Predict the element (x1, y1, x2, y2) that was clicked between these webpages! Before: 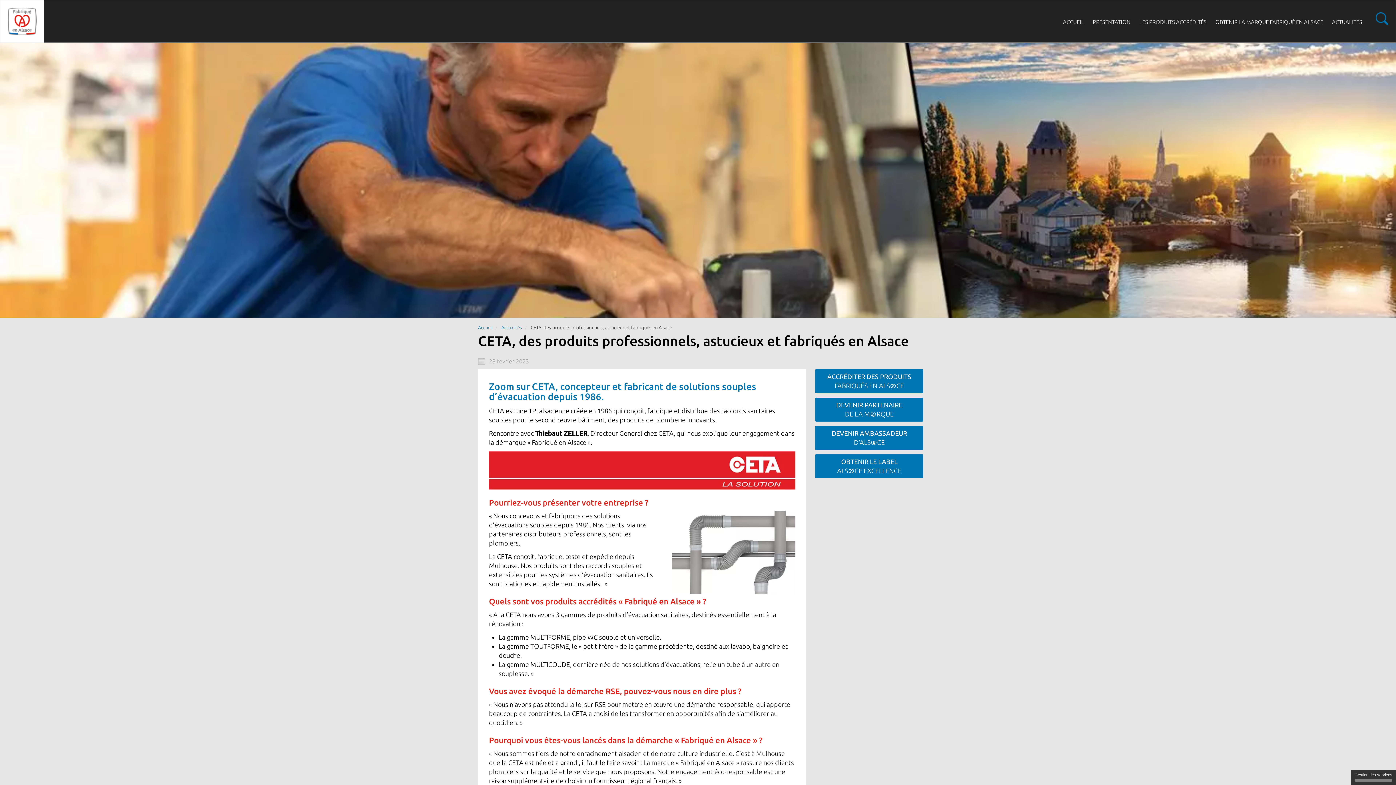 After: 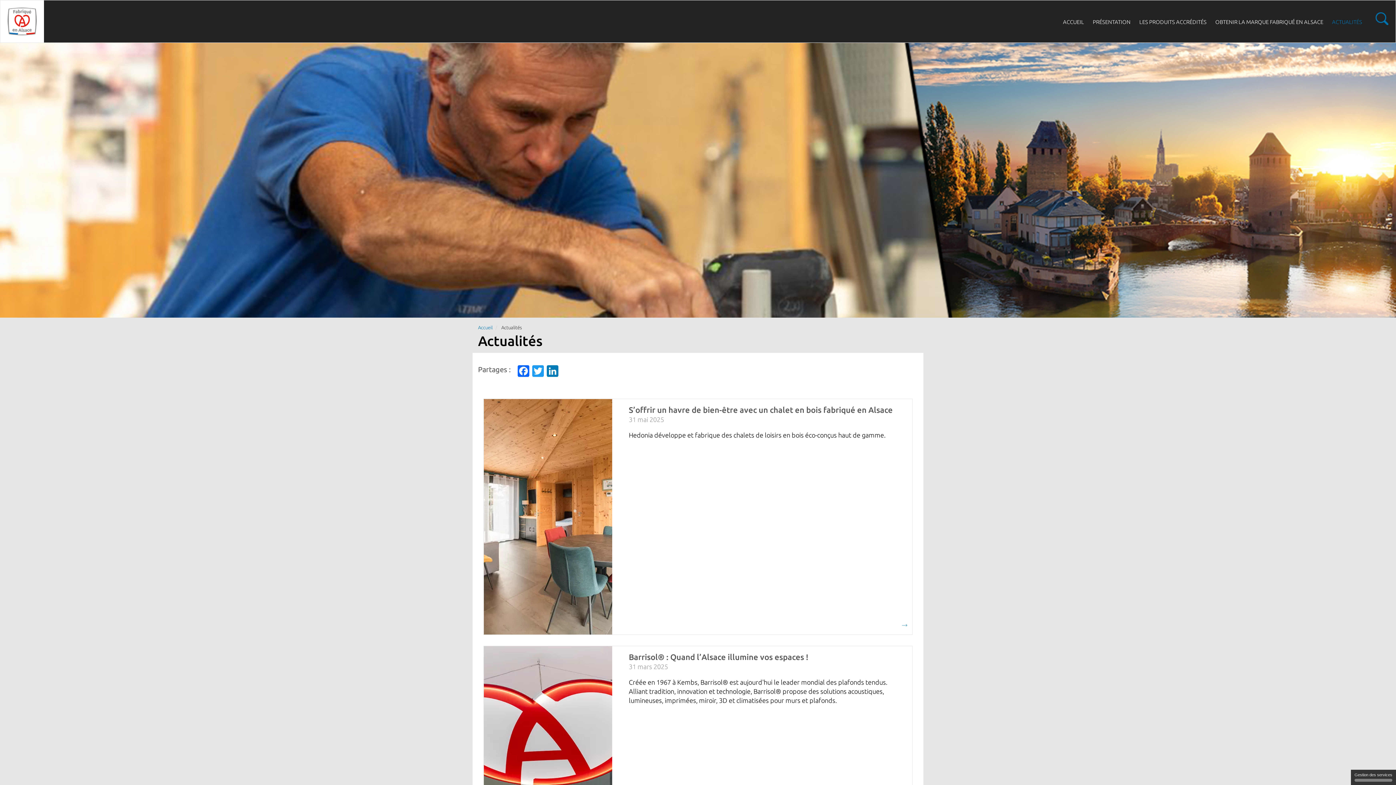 Action: bbox: (501, 325, 522, 330) label: Actualités